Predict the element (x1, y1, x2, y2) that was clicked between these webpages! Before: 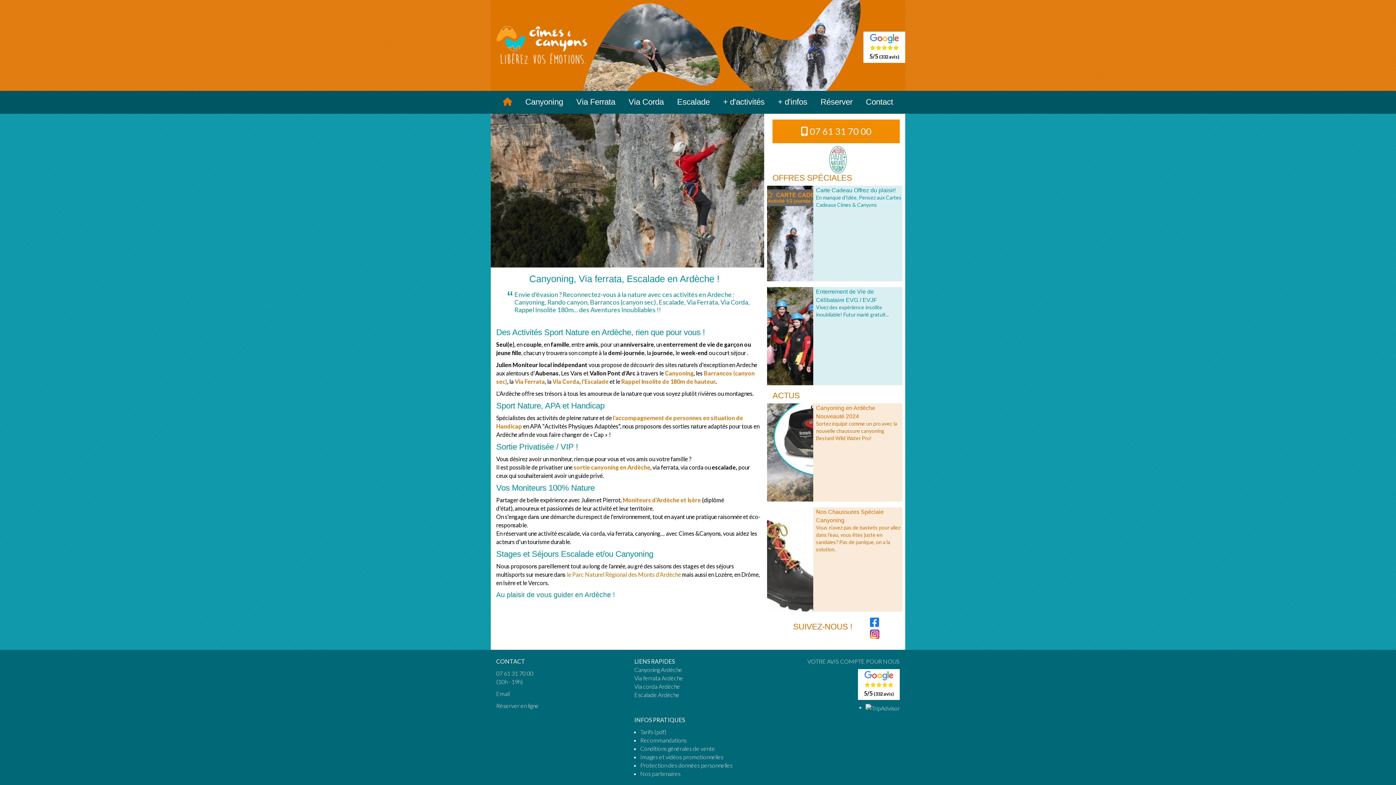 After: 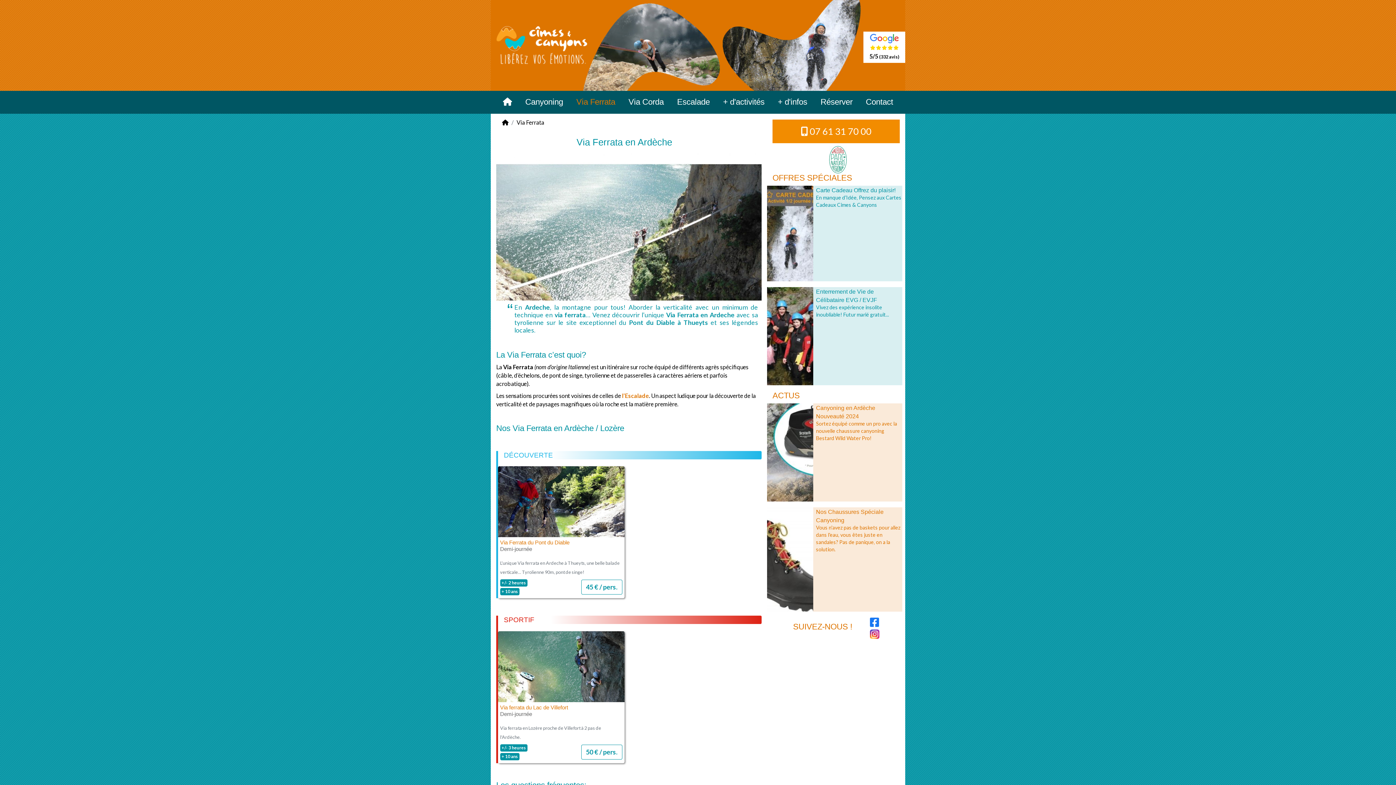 Action: label: Via Ferrata bbox: (576, 96, 615, 108)